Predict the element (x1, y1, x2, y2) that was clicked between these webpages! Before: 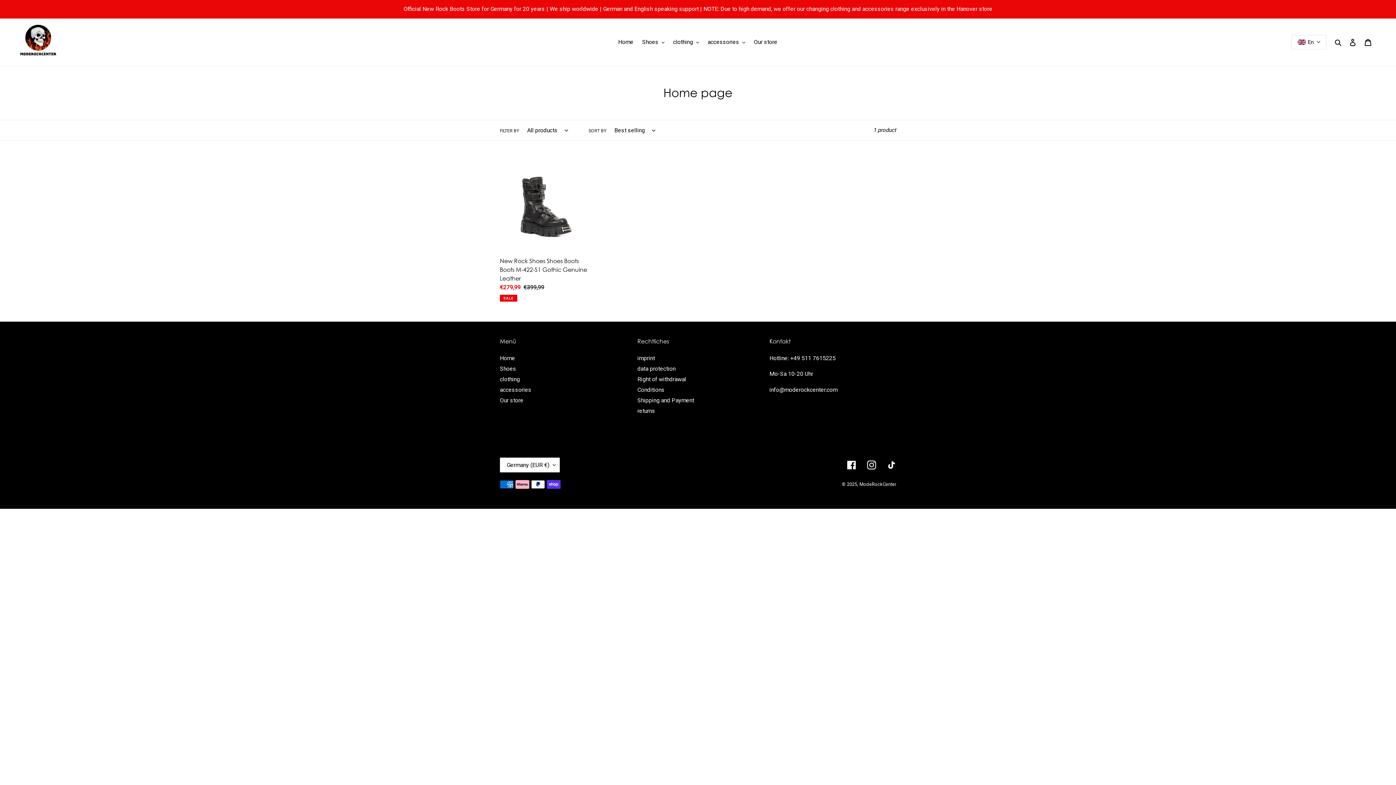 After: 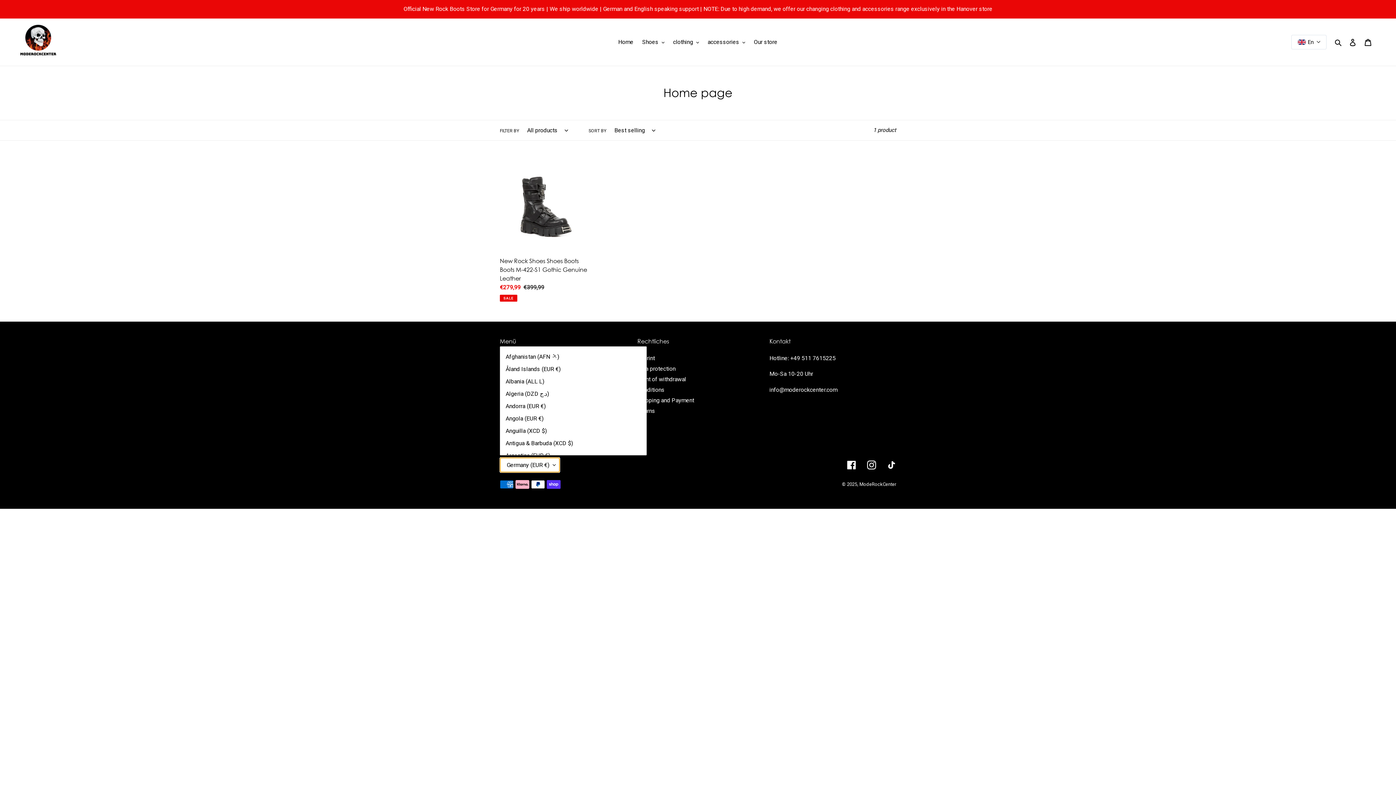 Action: label: Germany (EUR €) bbox: (500, 457, 560, 472)